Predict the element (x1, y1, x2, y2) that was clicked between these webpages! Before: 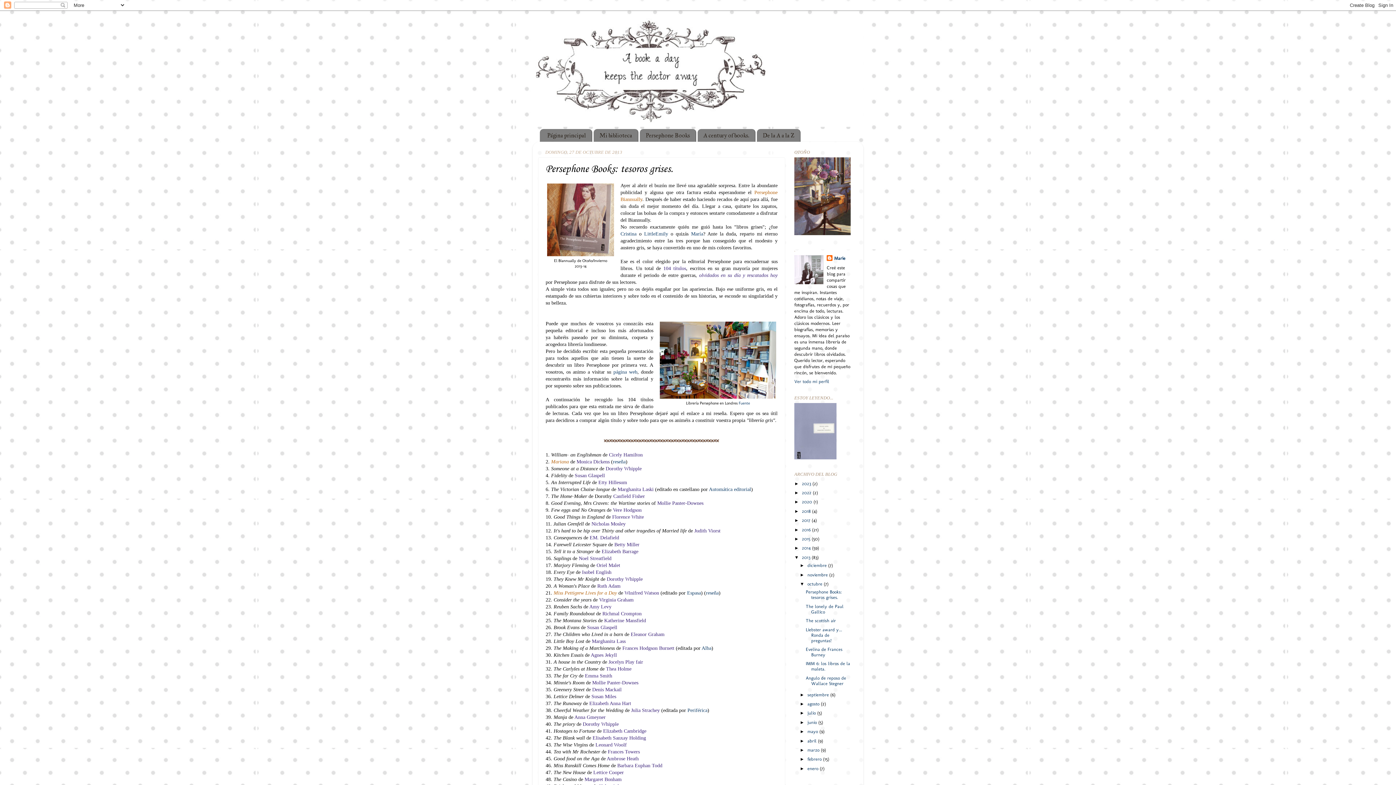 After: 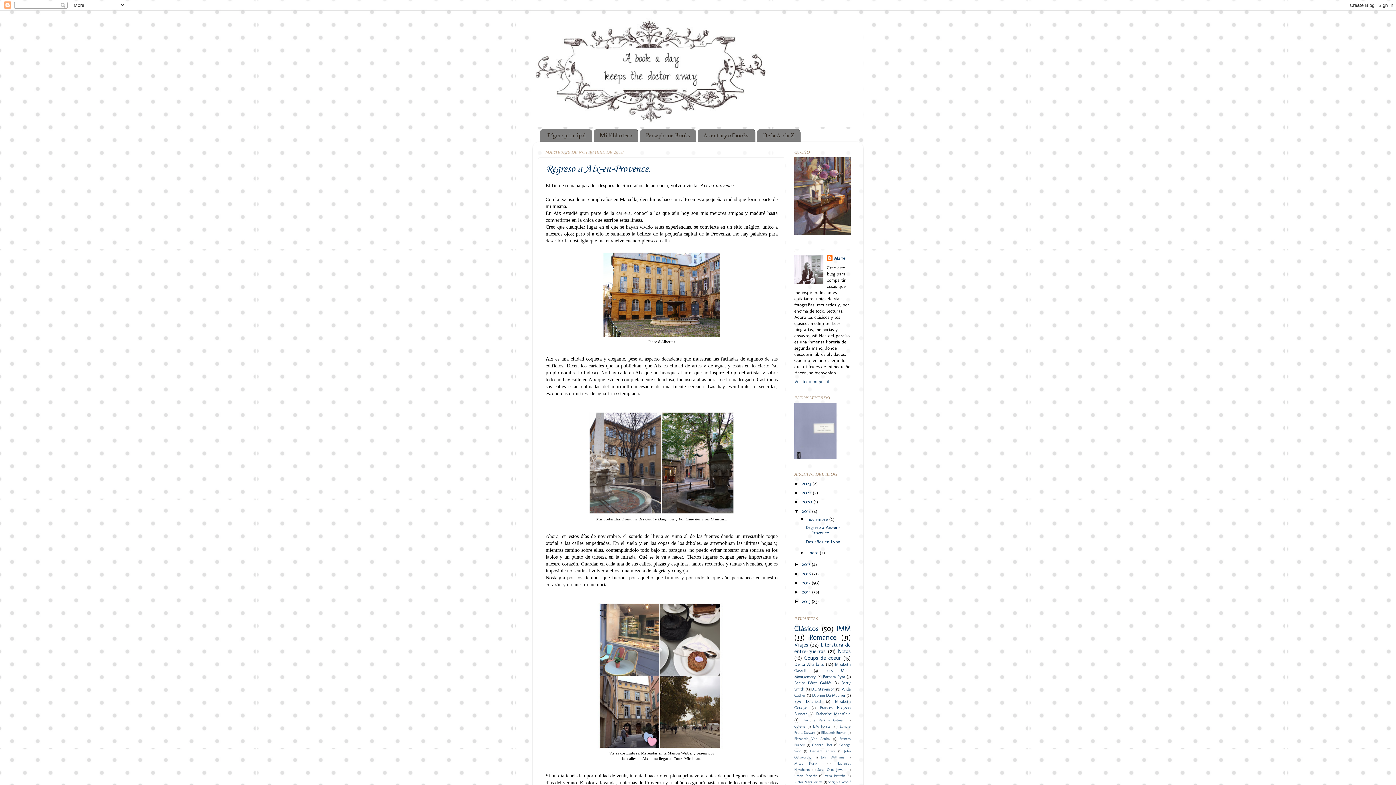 Action: bbox: (802, 508, 812, 514) label: 2018 